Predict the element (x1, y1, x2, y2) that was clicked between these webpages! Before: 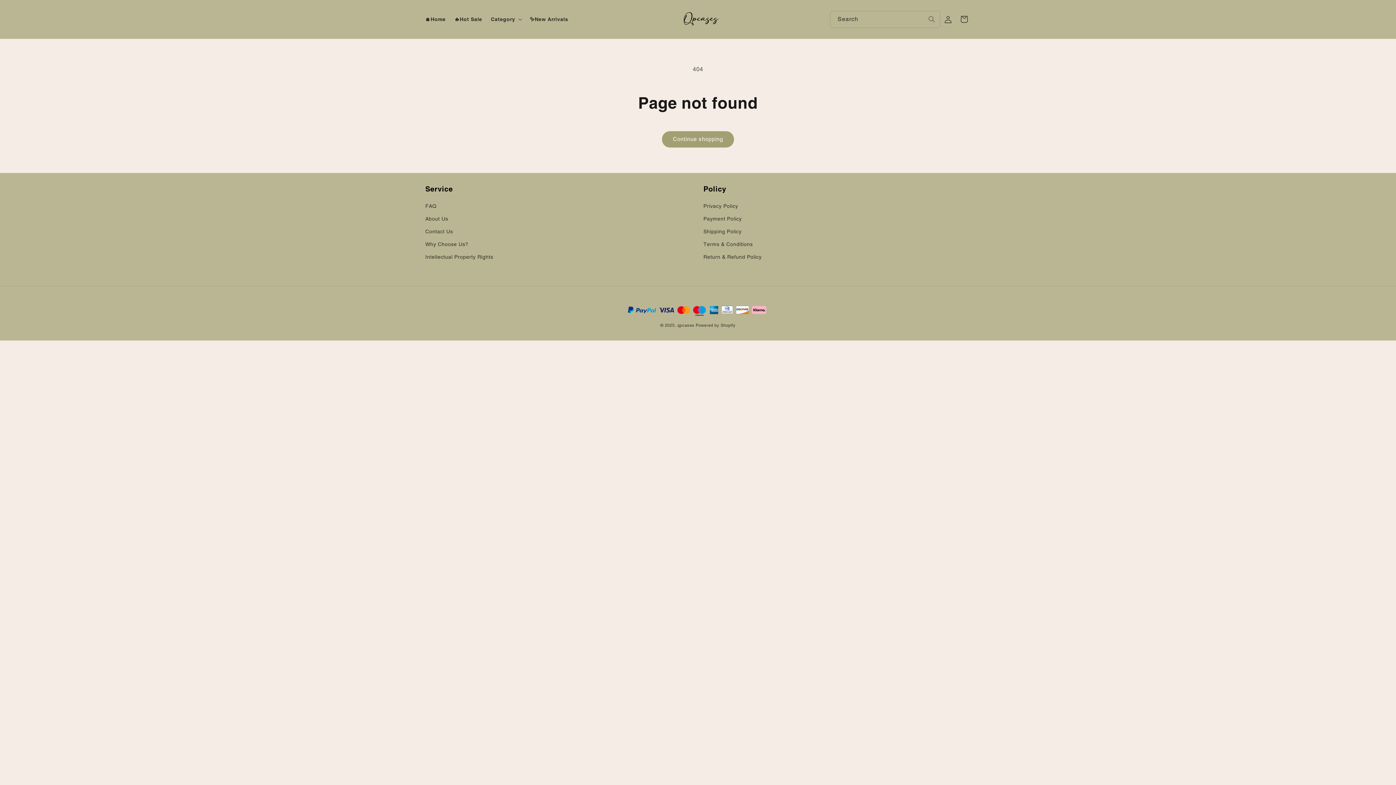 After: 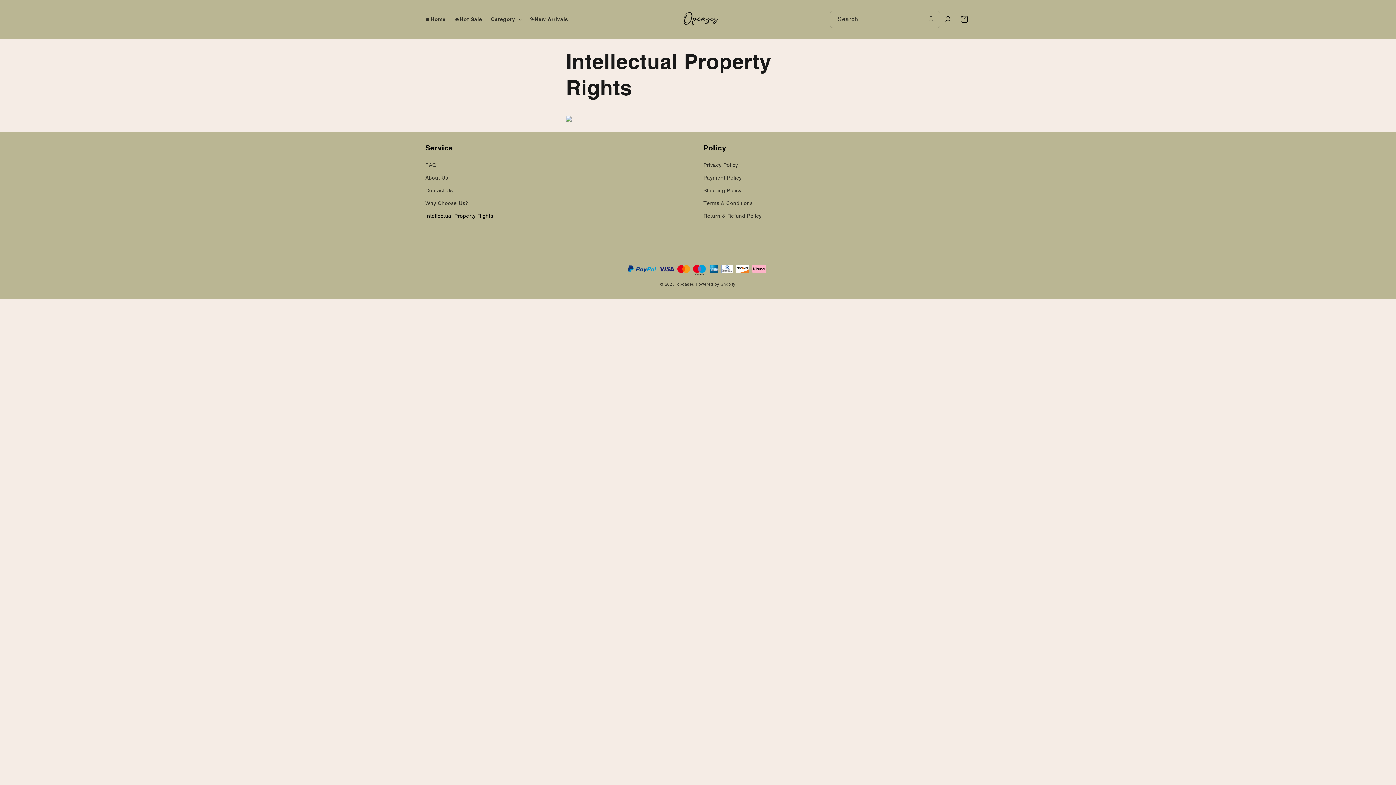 Action: bbox: (425, 250, 493, 263) label: Intellectual Property Rights